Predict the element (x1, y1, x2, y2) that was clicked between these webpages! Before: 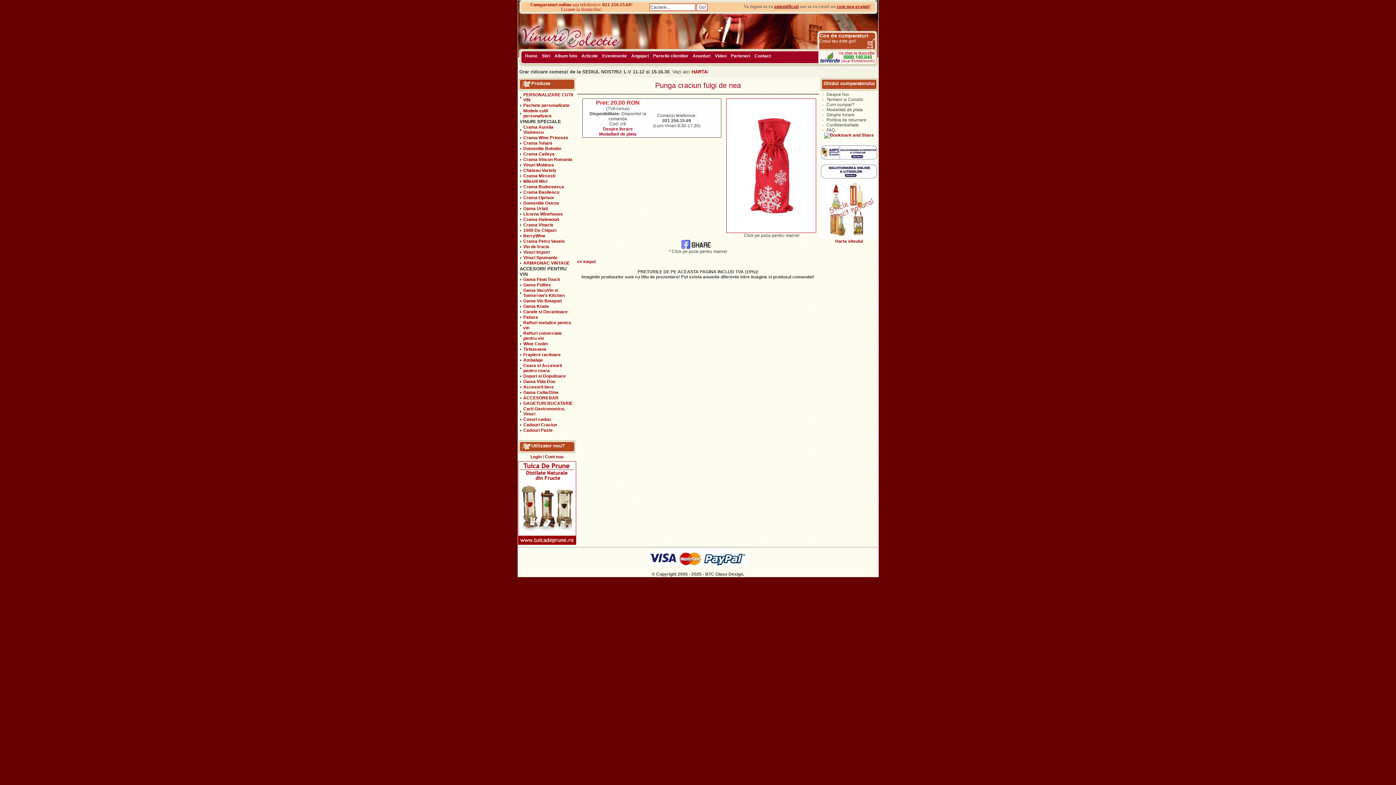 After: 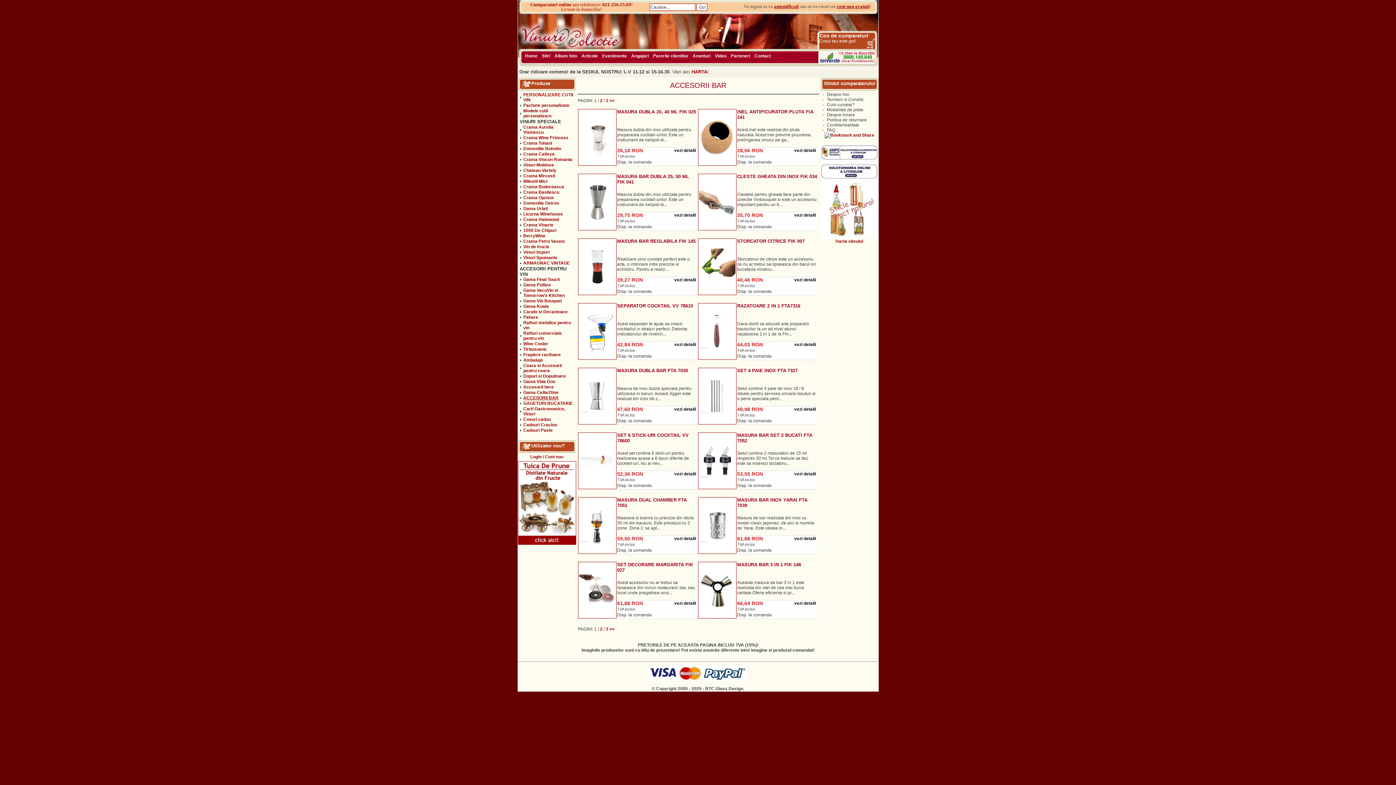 Action: bbox: (519, 395, 574, 400) label: ACCESORII BAR